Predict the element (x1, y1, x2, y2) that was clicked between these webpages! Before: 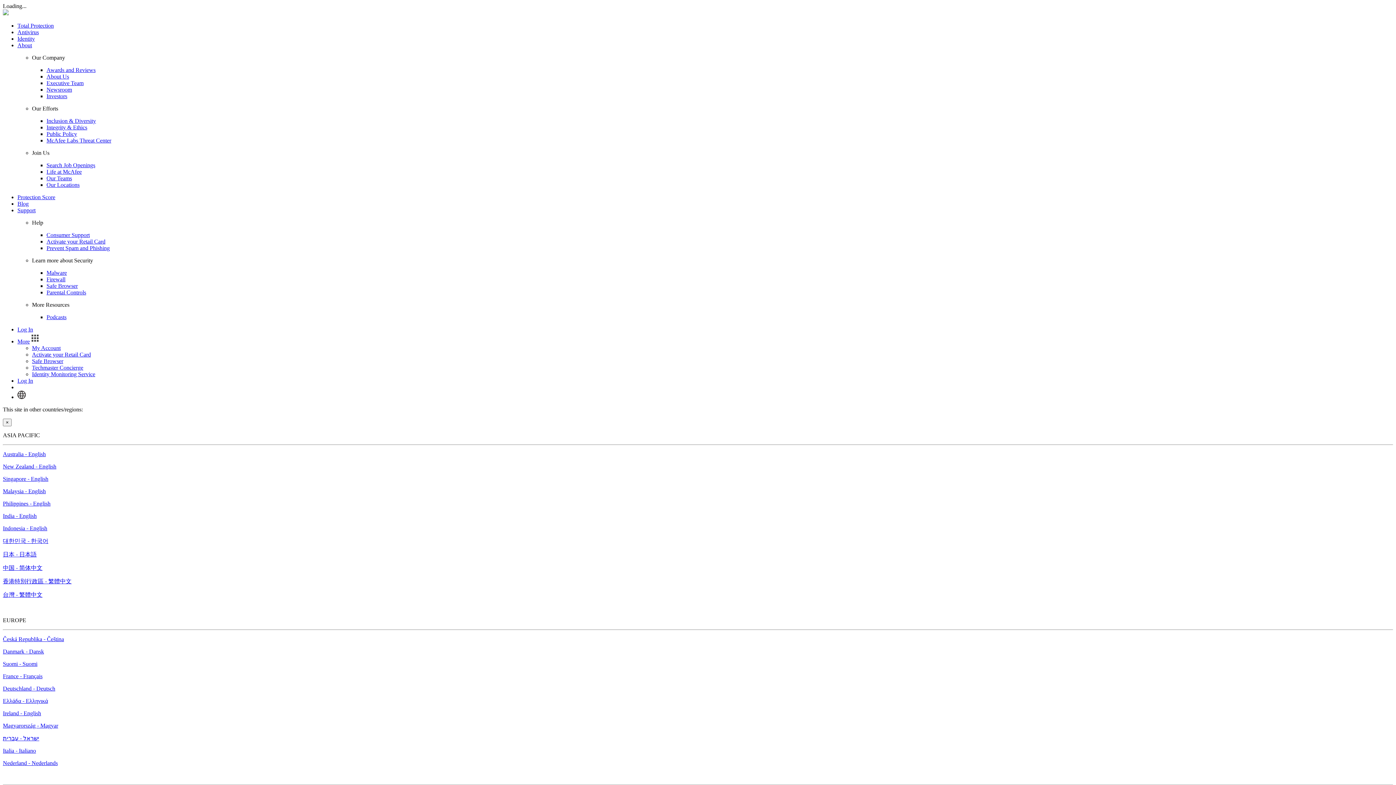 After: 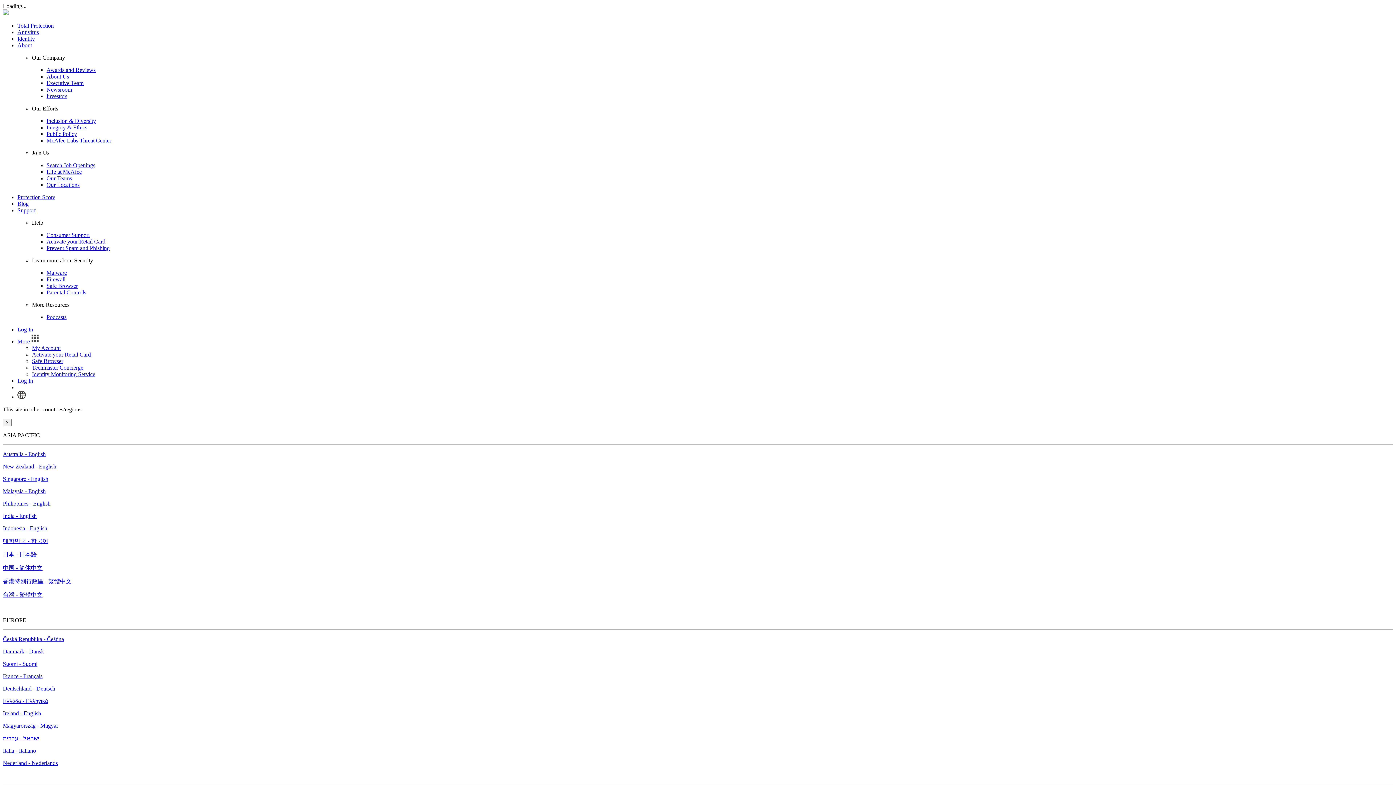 Action: bbox: (46, 137, 111, 143) label: McAfee Labs Threat Center